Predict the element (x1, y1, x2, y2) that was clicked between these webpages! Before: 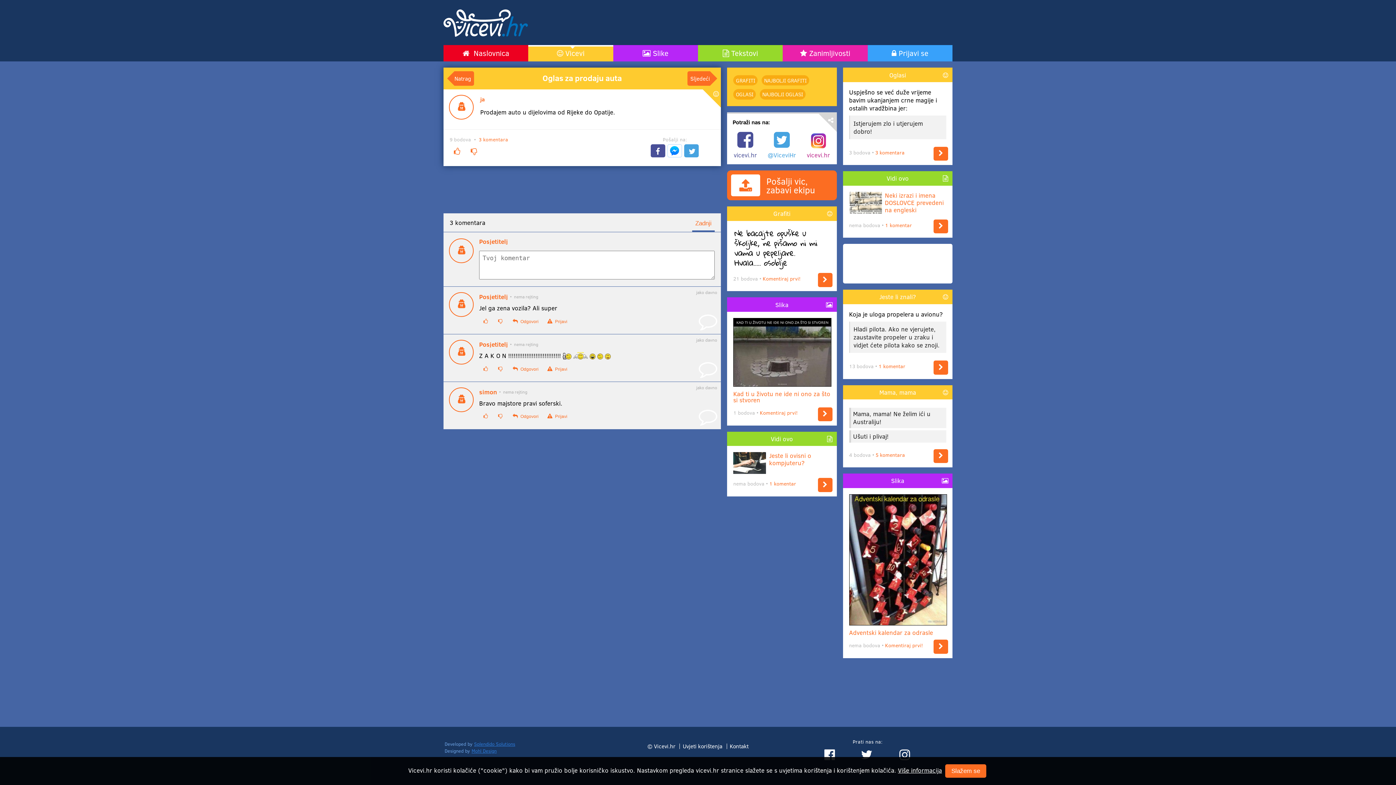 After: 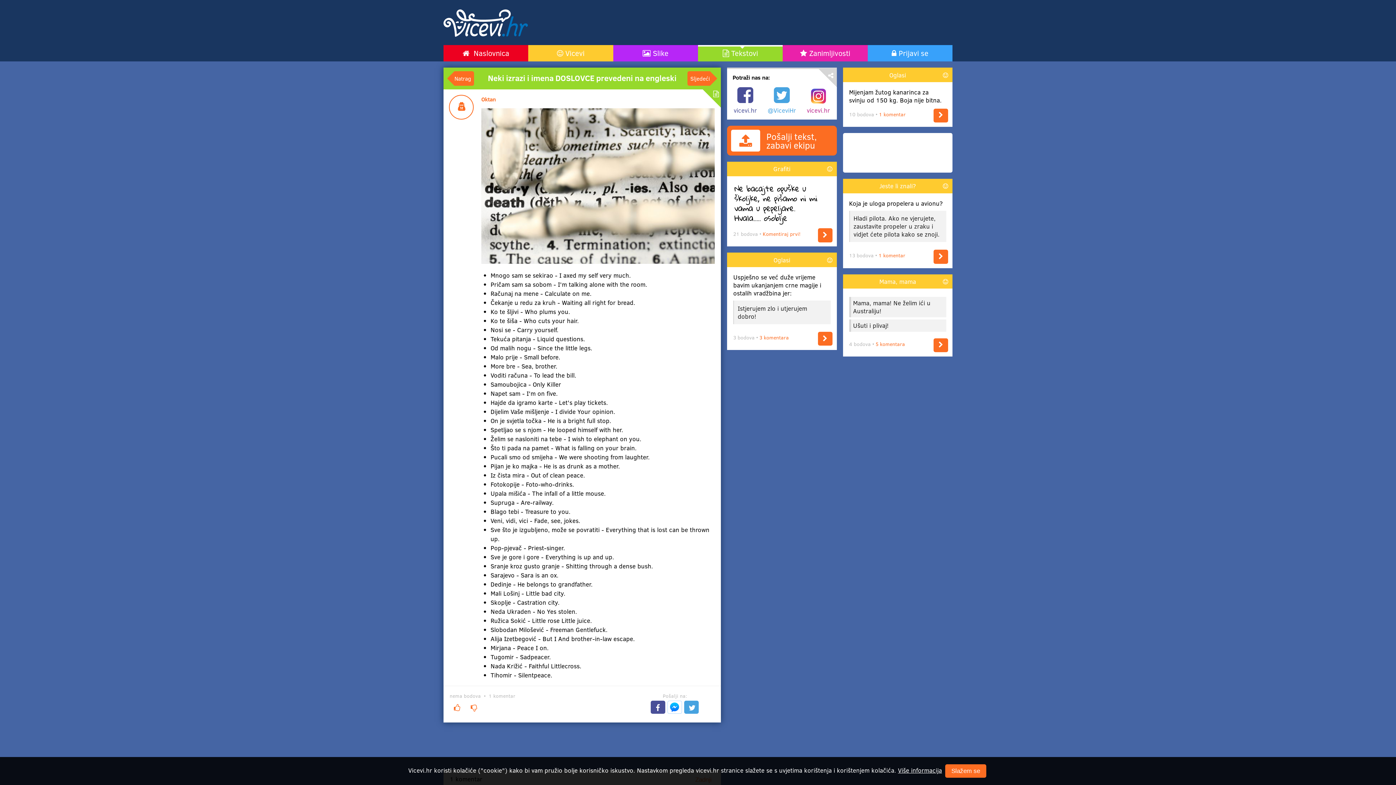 Action: bbox: (933, 219, 948, 233)